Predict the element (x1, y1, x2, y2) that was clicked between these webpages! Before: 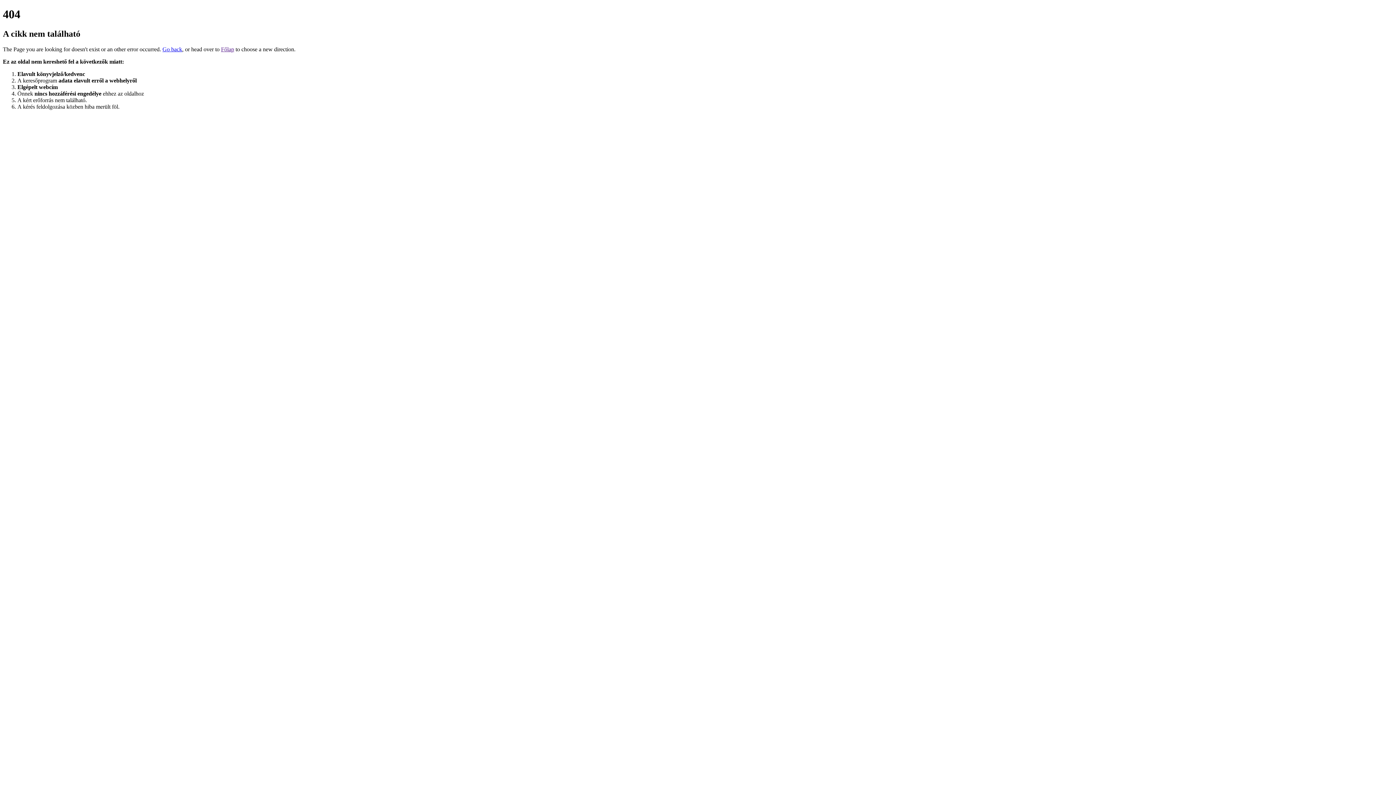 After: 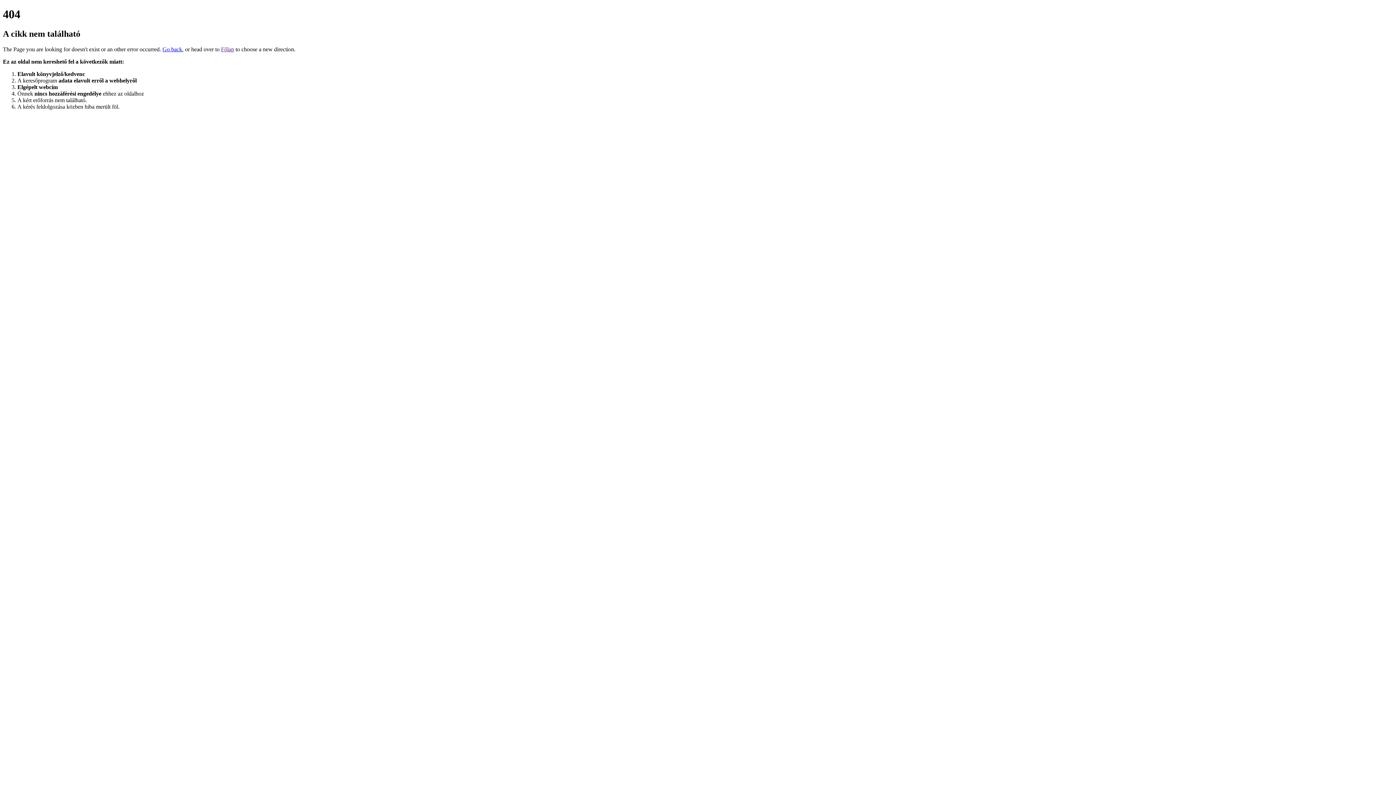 Action: label: Főlap bbox: (221, 46, 234, 52)